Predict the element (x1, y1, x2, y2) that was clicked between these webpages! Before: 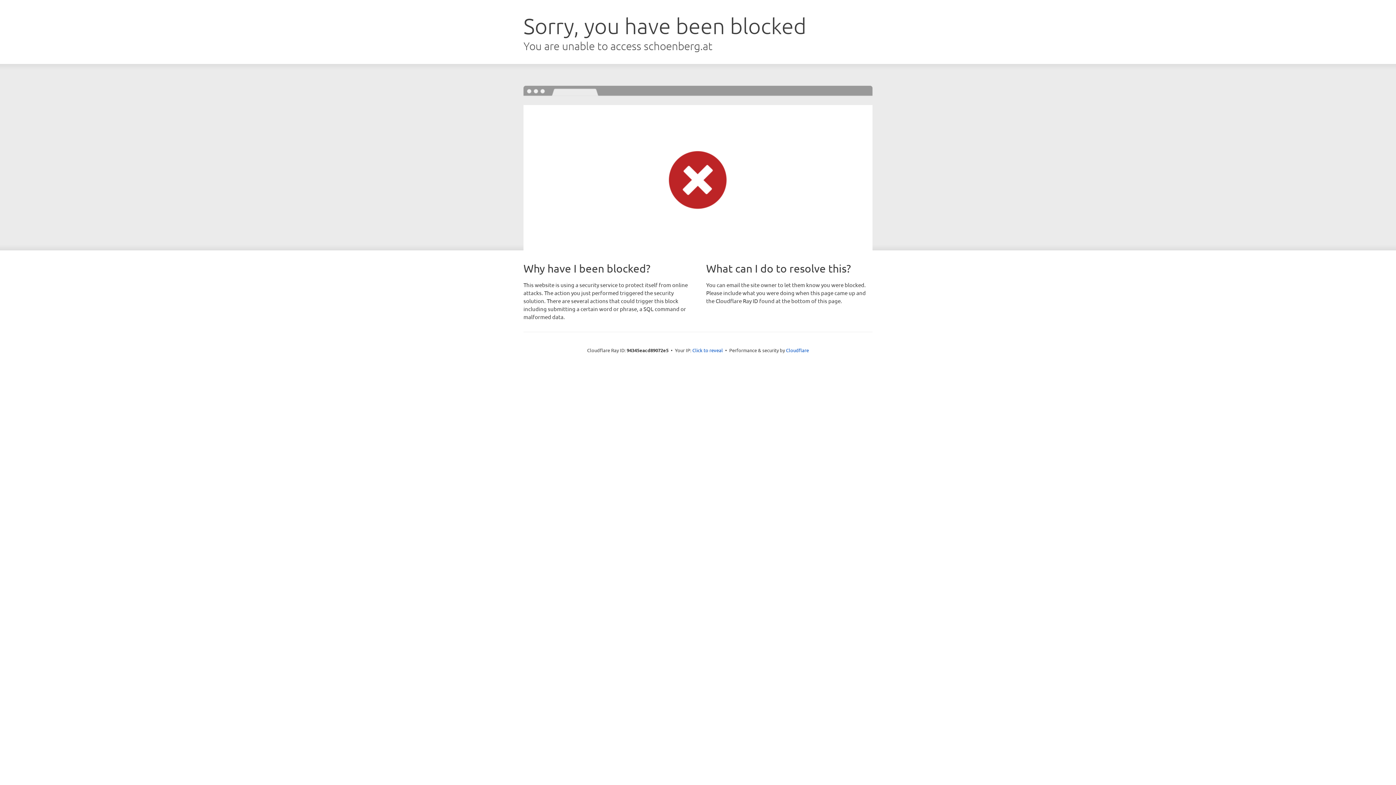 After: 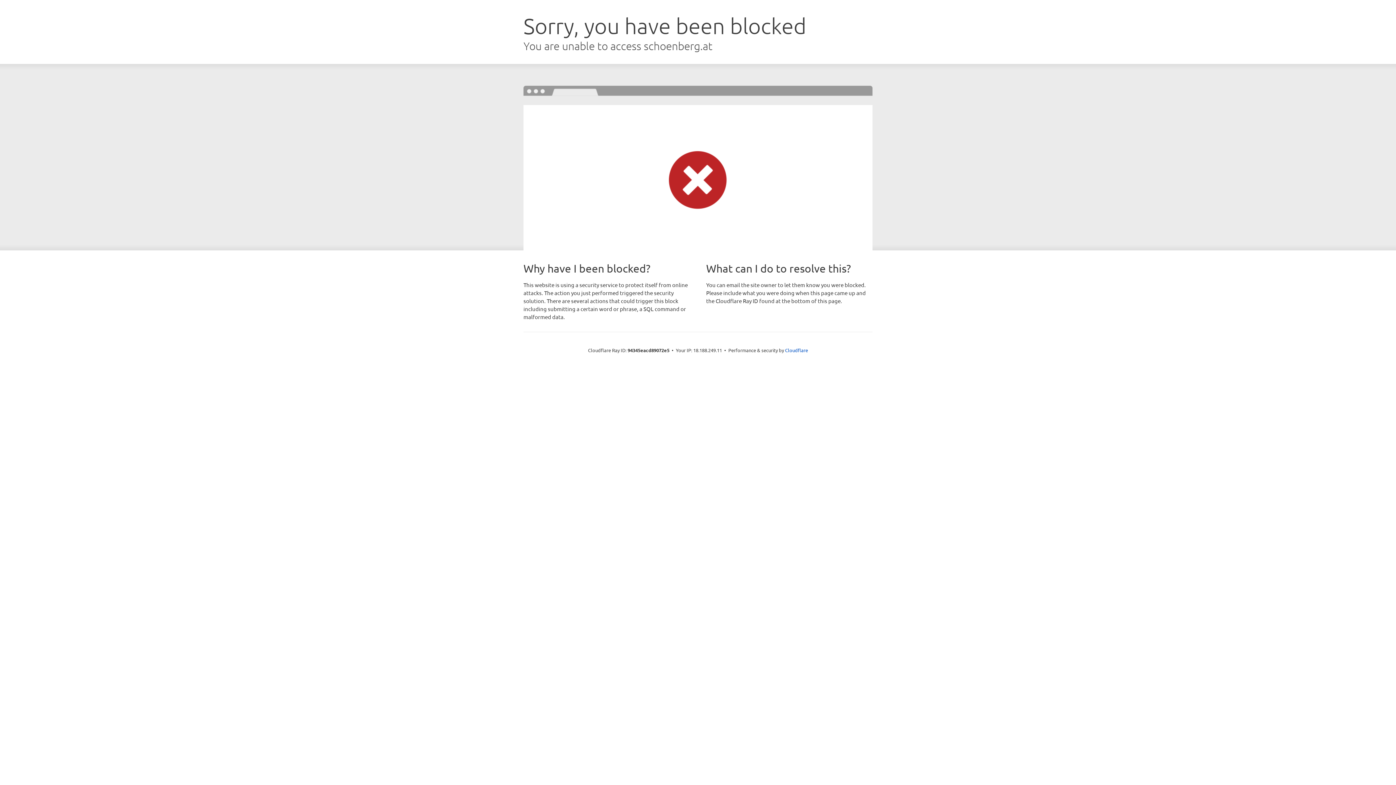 Action: label: Click to reveal bbox: (692, 346, 723, 353)